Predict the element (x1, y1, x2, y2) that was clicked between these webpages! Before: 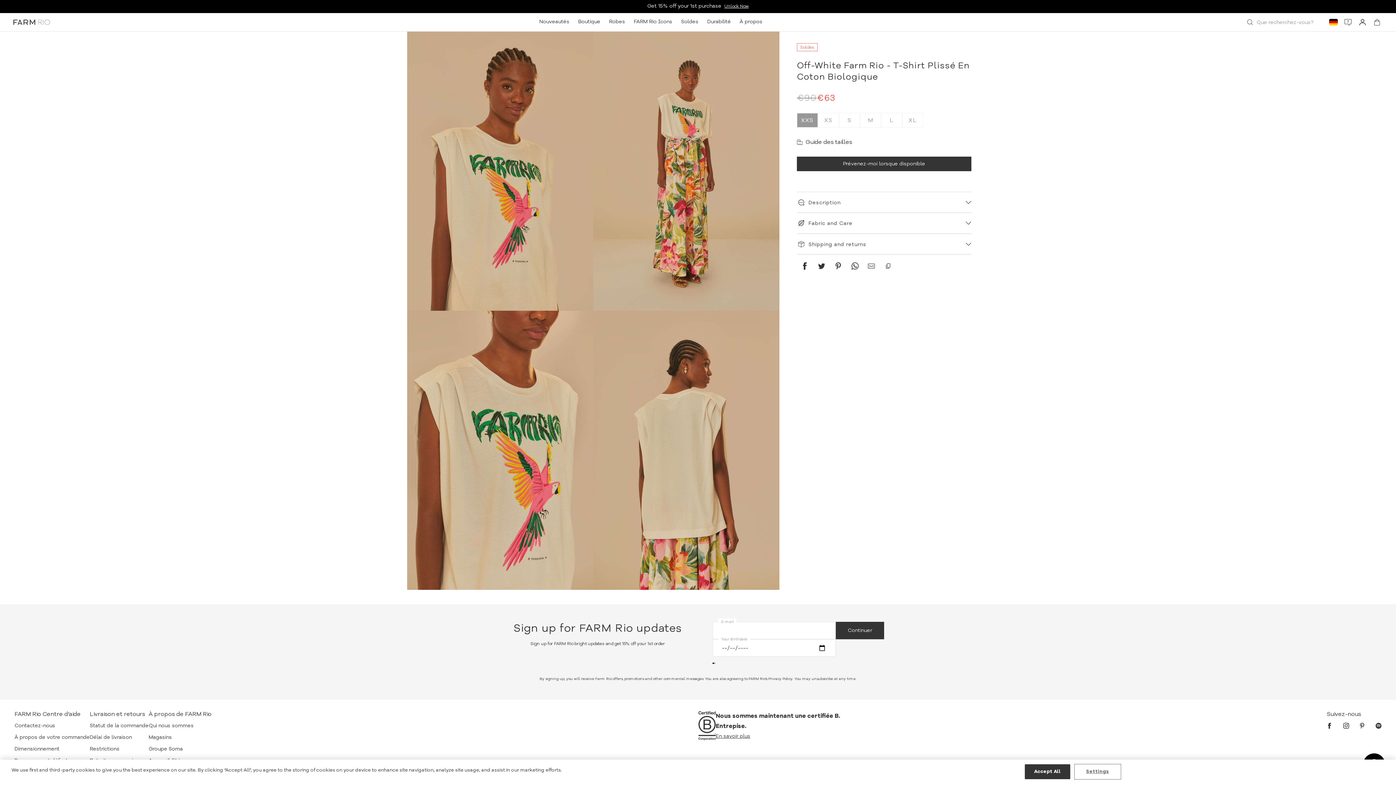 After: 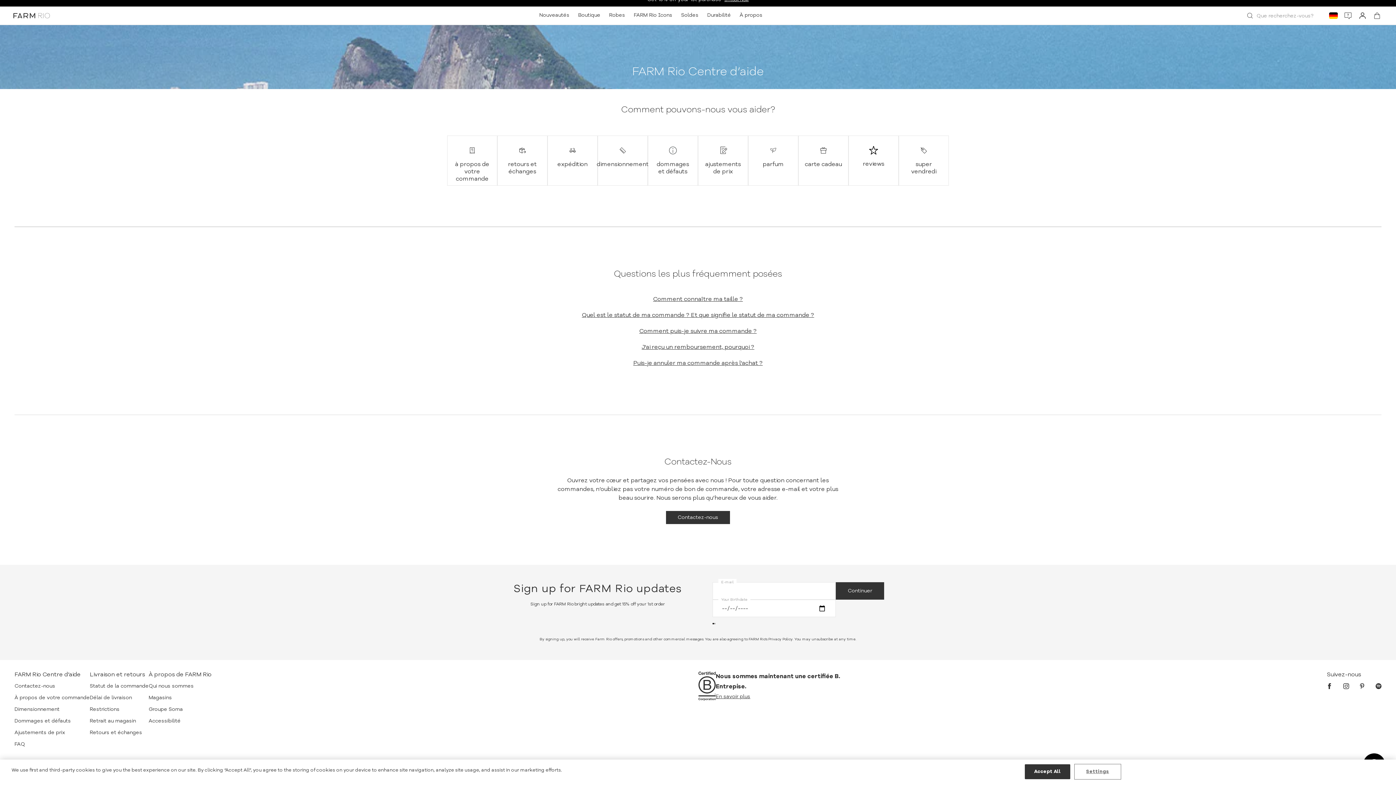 Action: label: Contactez-nous bbox: (14, 722, 55, 729)